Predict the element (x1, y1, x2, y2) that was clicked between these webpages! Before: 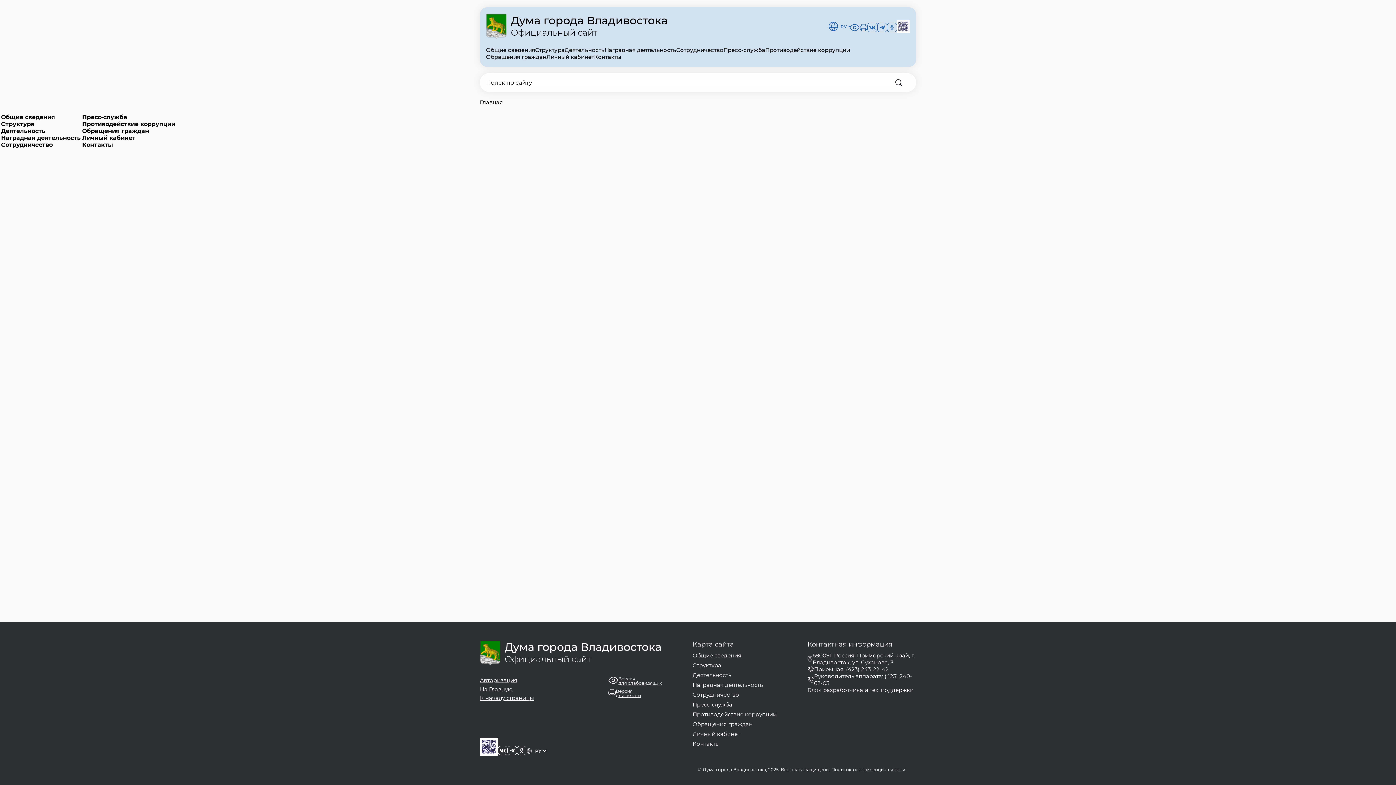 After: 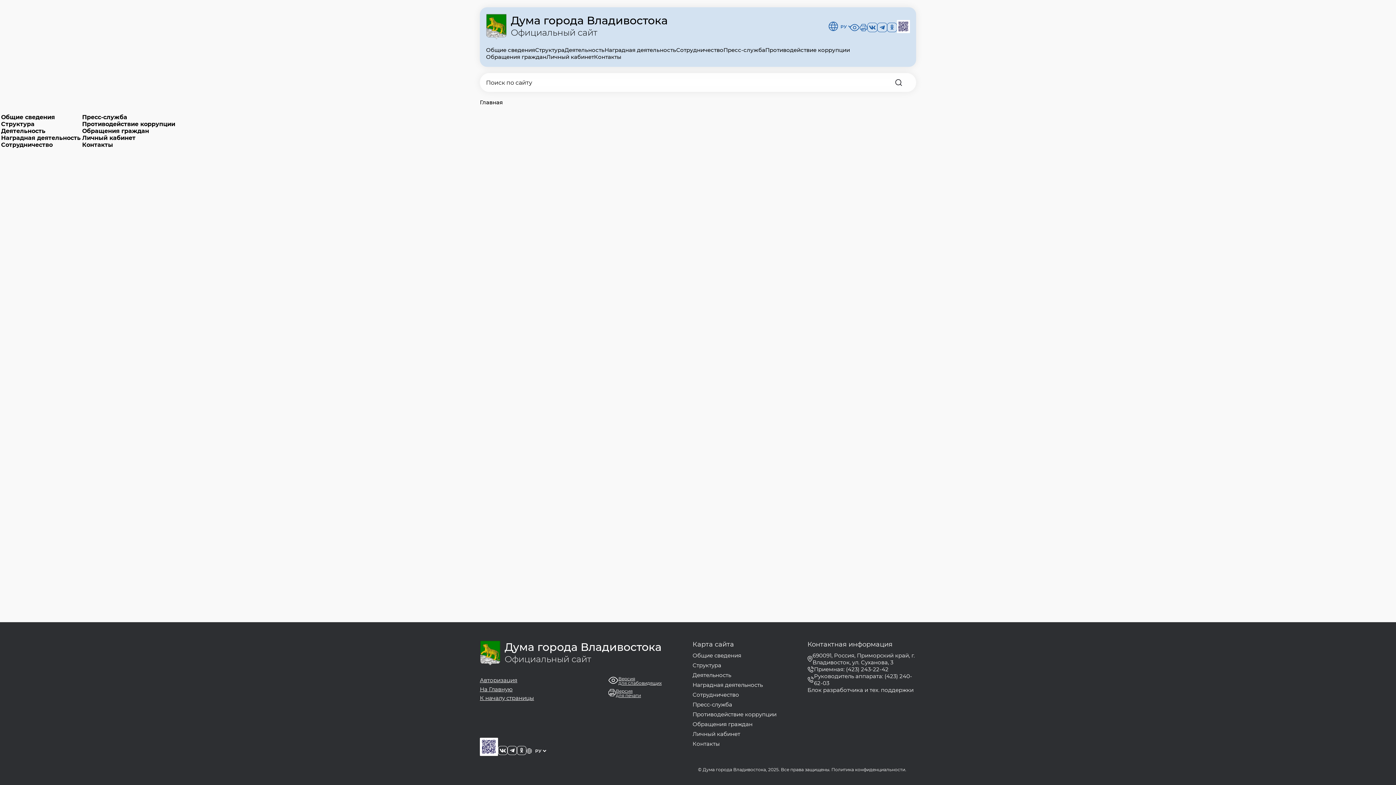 Action: bbox: (517, 746, 526, 756)